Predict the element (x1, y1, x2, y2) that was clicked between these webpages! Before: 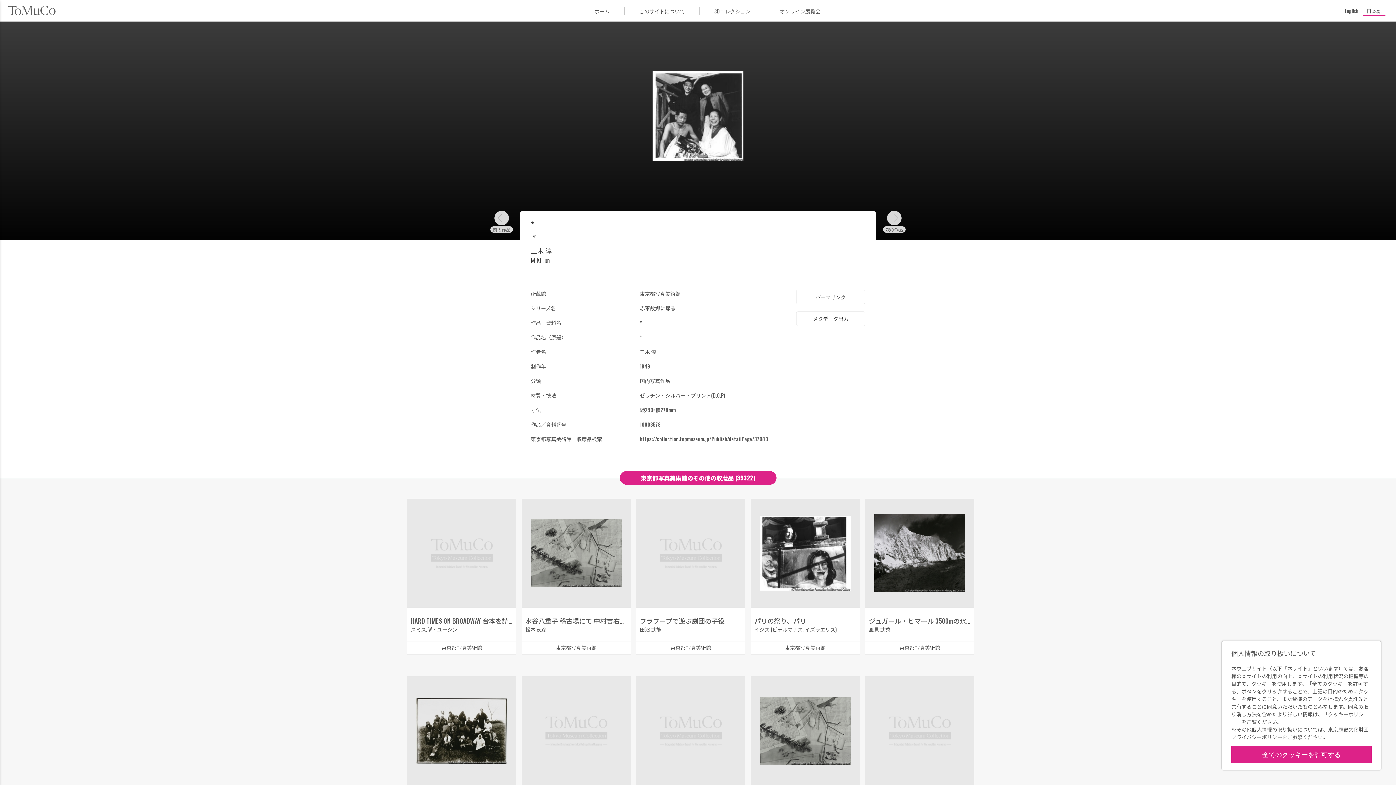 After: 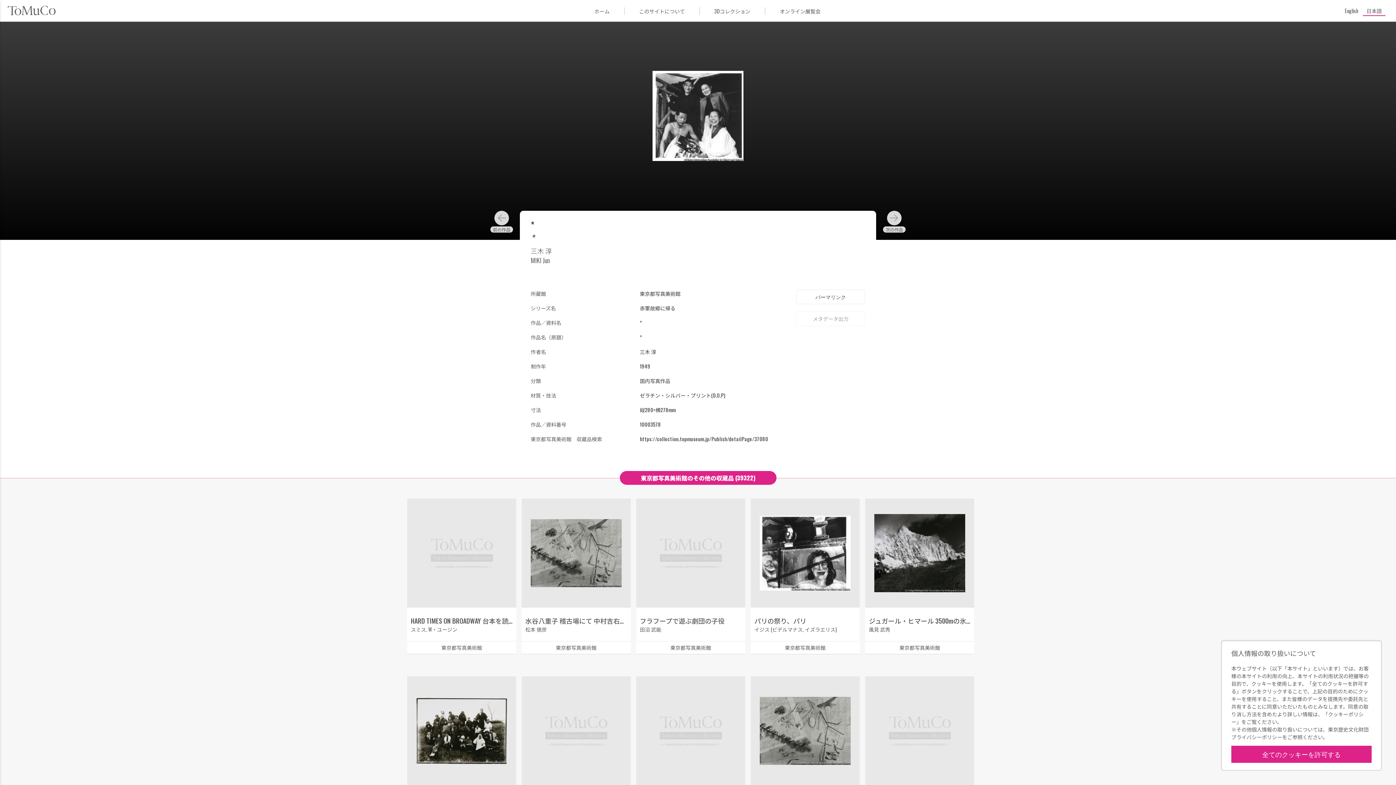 Action: label: メタデータ出力 bbox: (796, 311, 865, 326)